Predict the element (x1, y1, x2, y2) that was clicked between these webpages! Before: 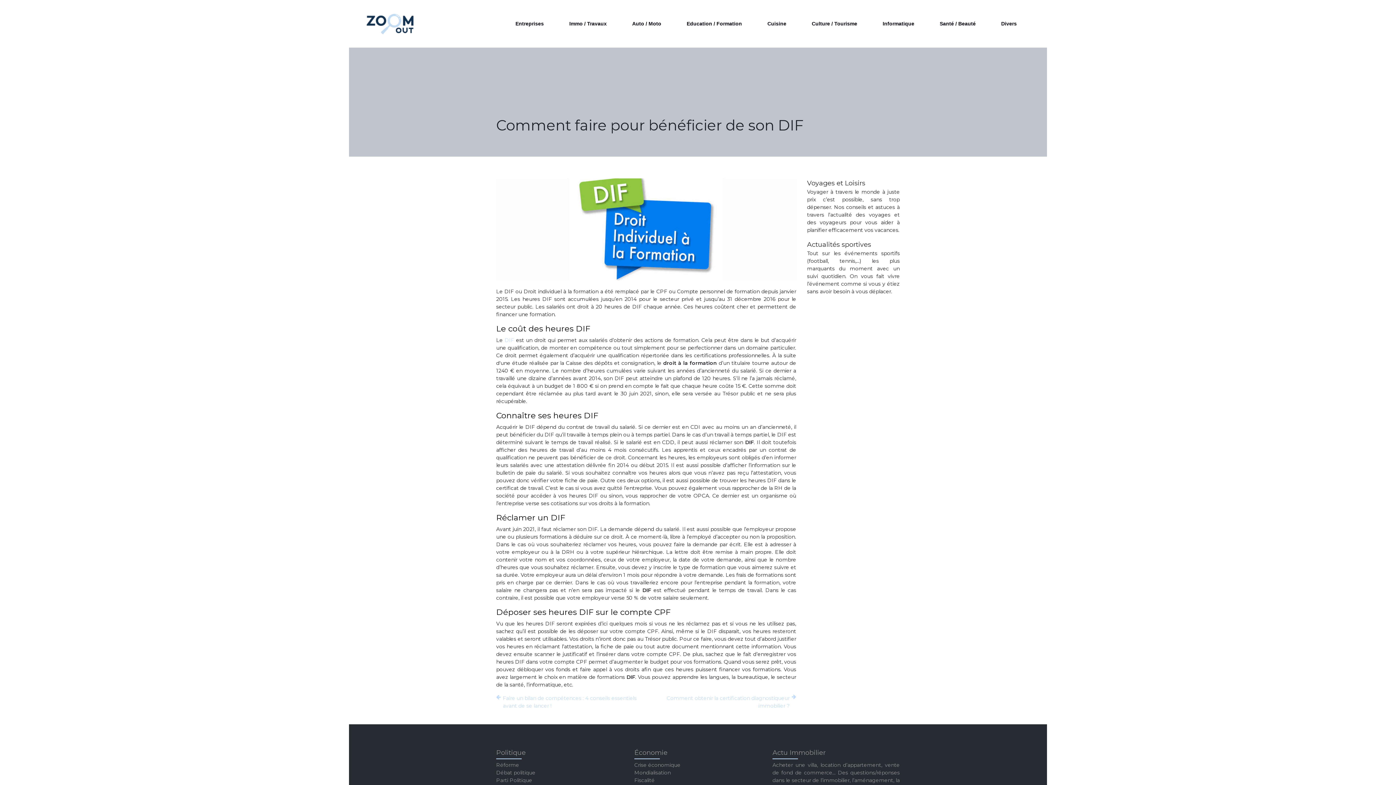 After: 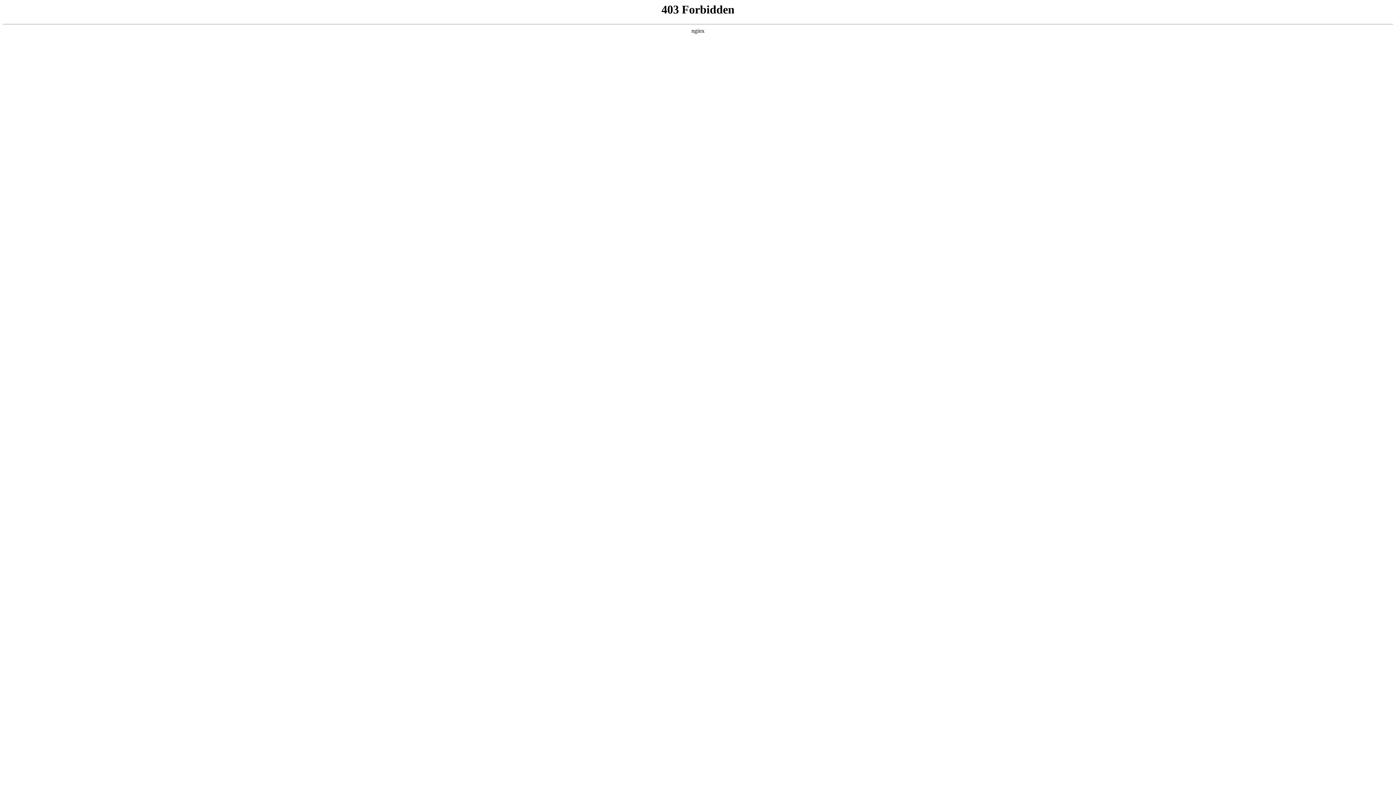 Action: label: DIF bbox: (504, 337, 514, 343)